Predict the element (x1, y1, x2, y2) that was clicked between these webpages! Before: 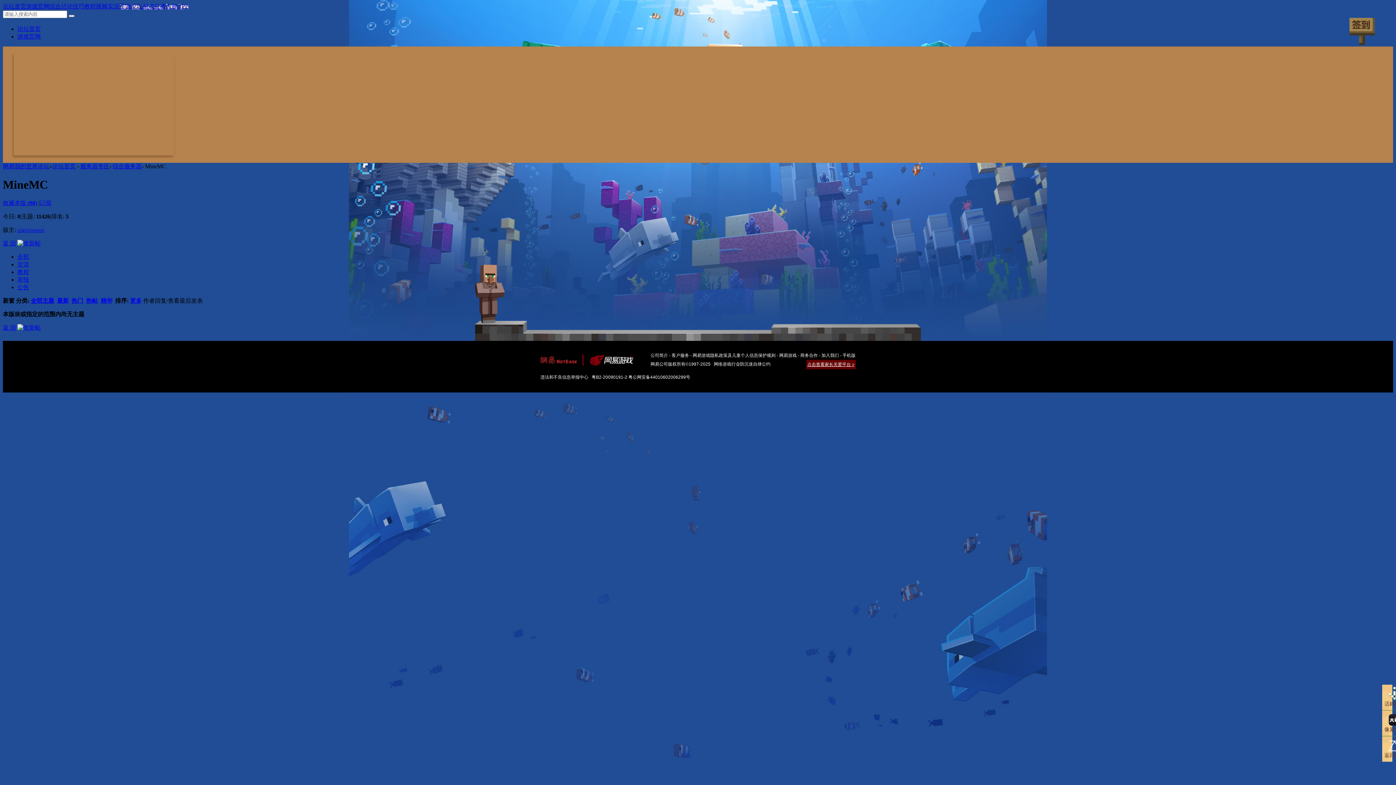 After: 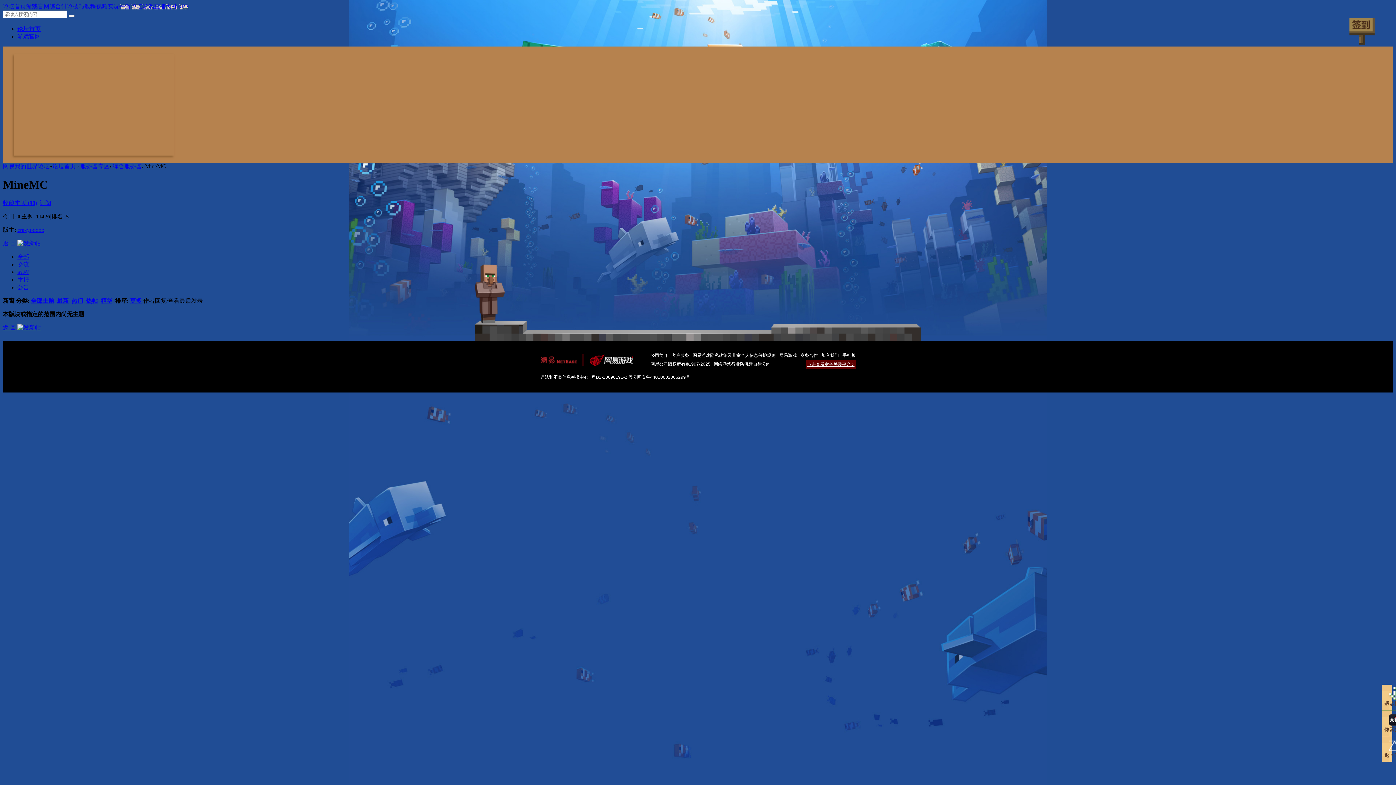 Action: label: 点击查看家长关爱平台 > bbox: (806, 359, 855, 369)